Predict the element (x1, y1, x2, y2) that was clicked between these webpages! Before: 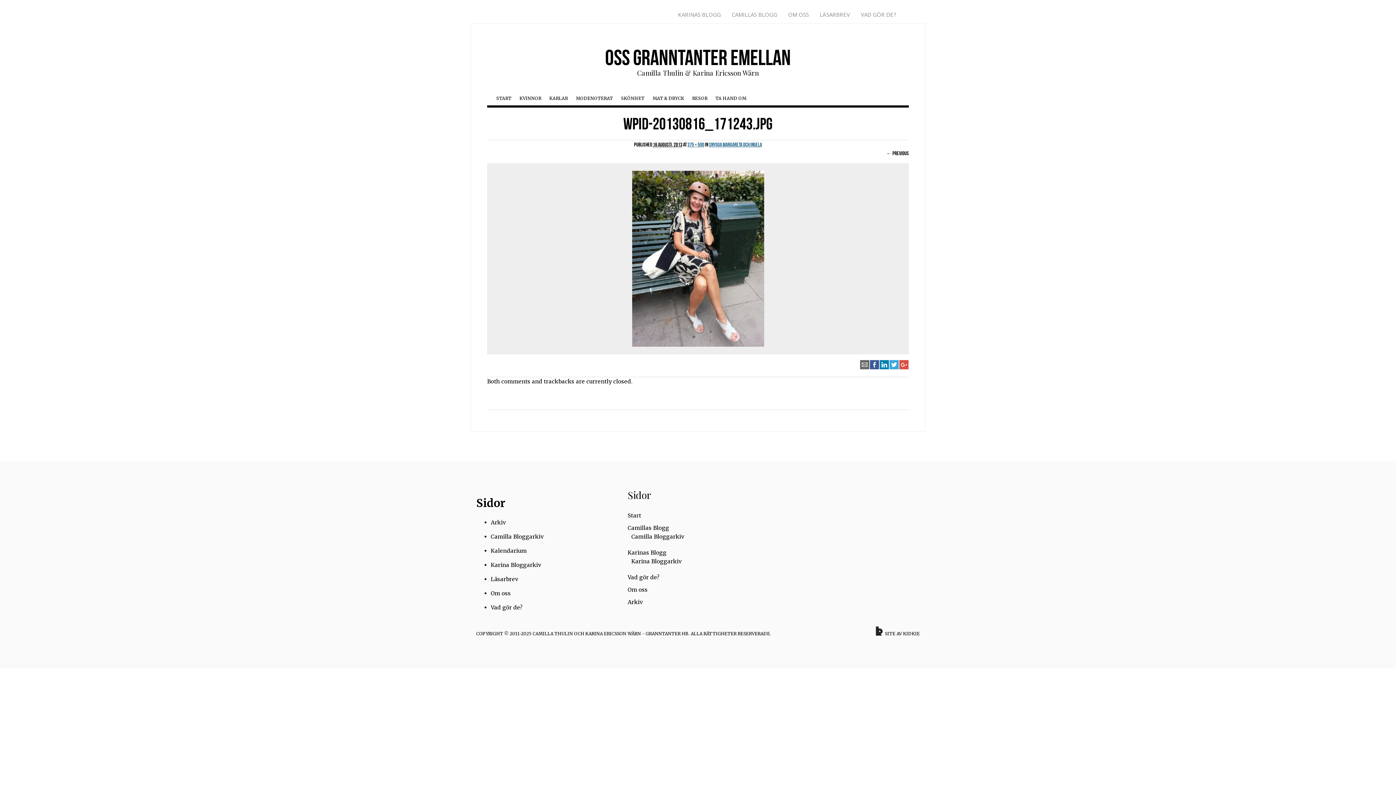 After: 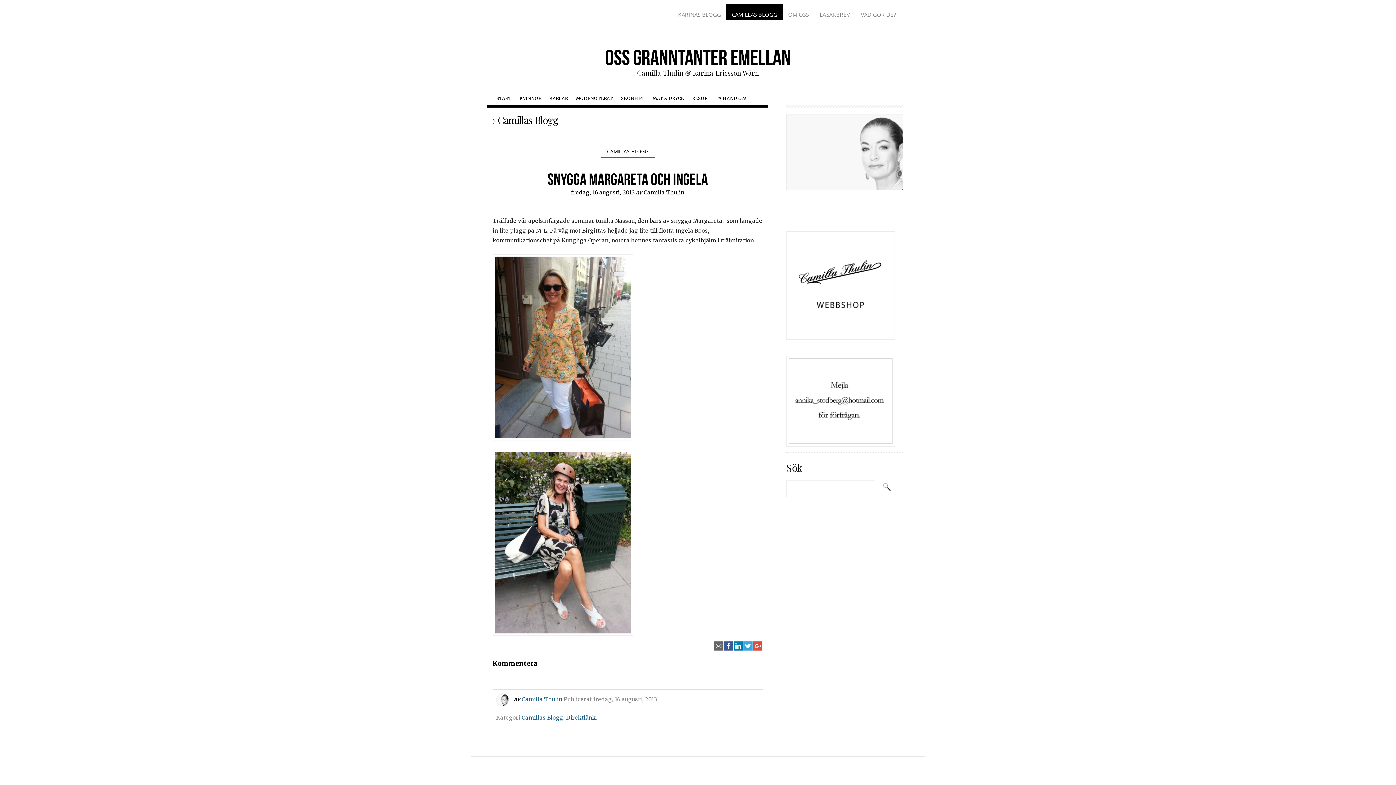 Action: bbox: (709, 141, 762, 147) label: Snygga Margareta och Ingela